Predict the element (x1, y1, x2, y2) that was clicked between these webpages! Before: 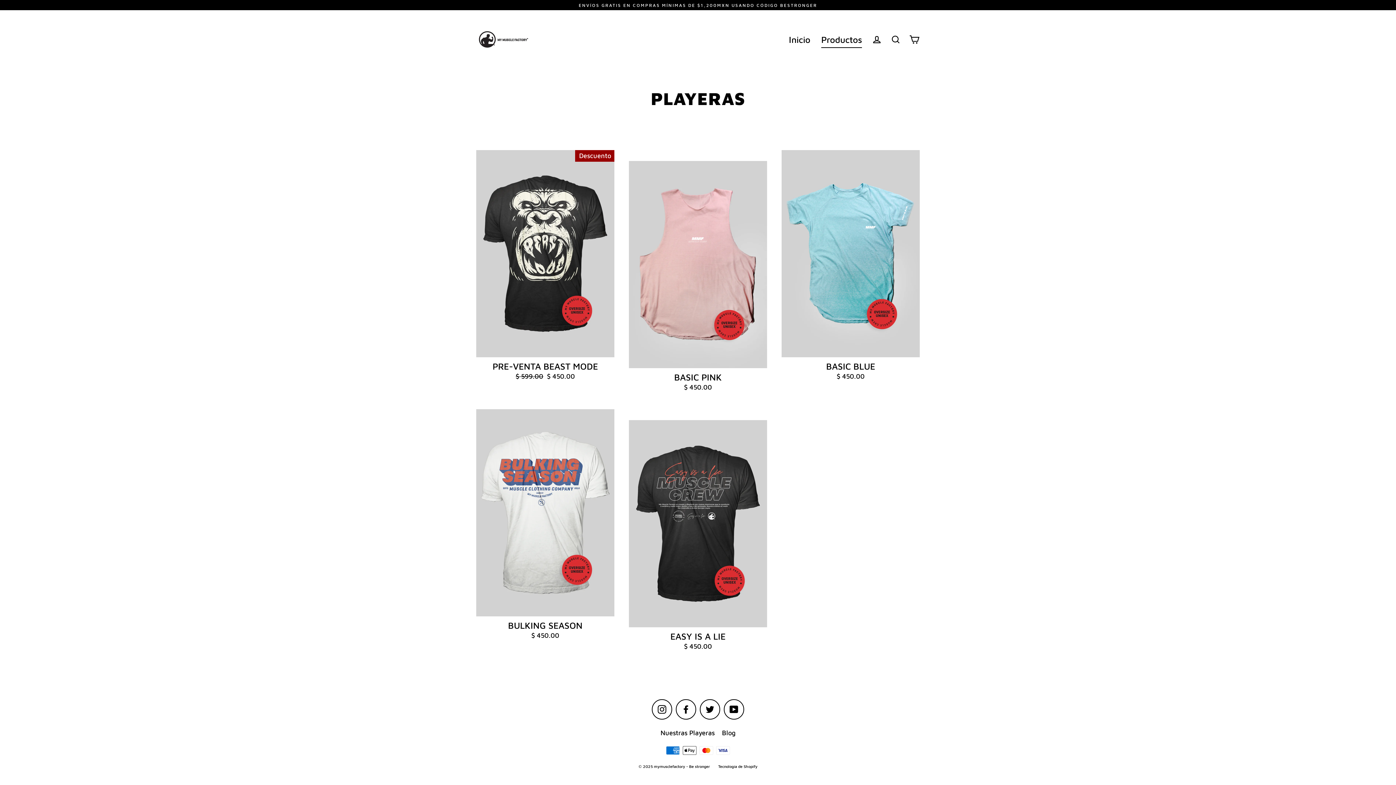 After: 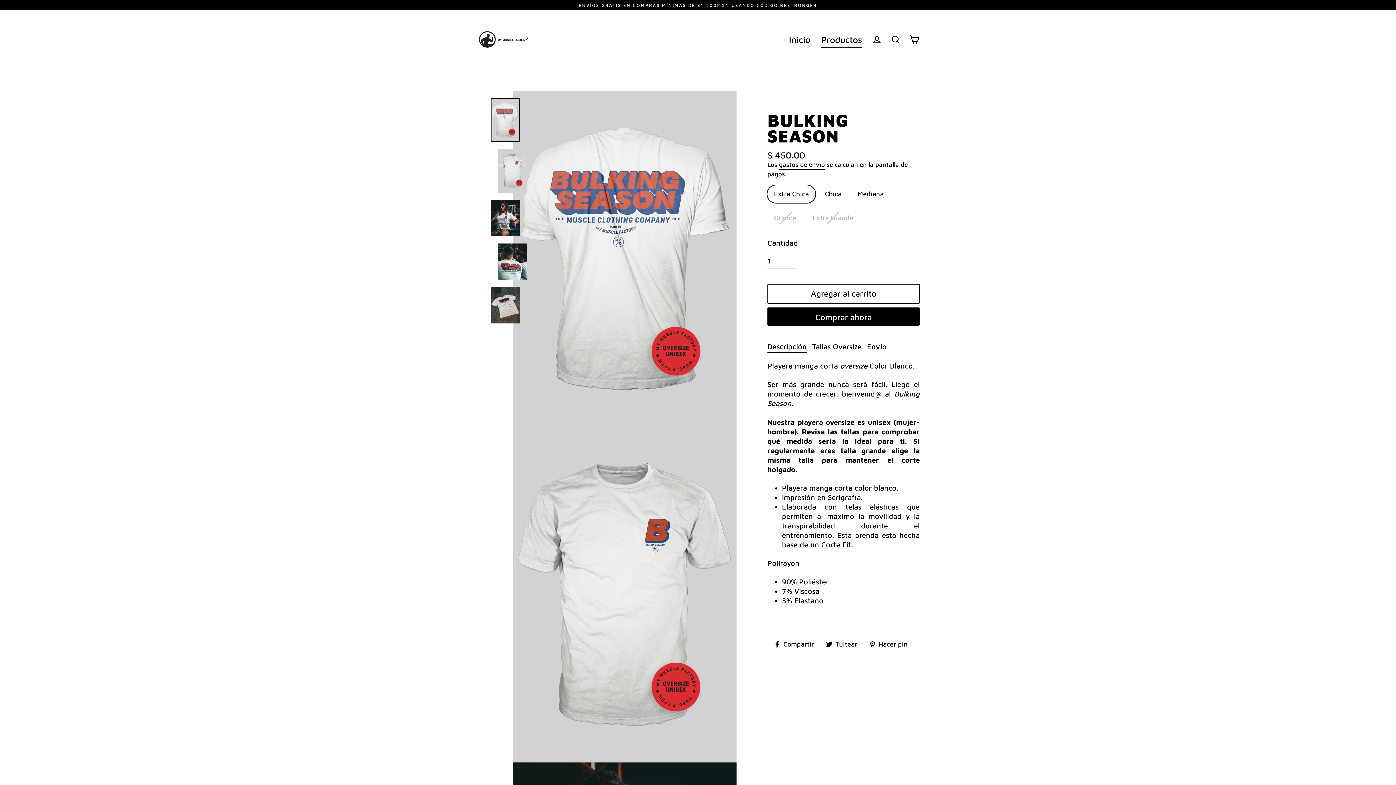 Action: bbox: (476, 409, 614, 643) label: BULKING SEASON
$ 450.00